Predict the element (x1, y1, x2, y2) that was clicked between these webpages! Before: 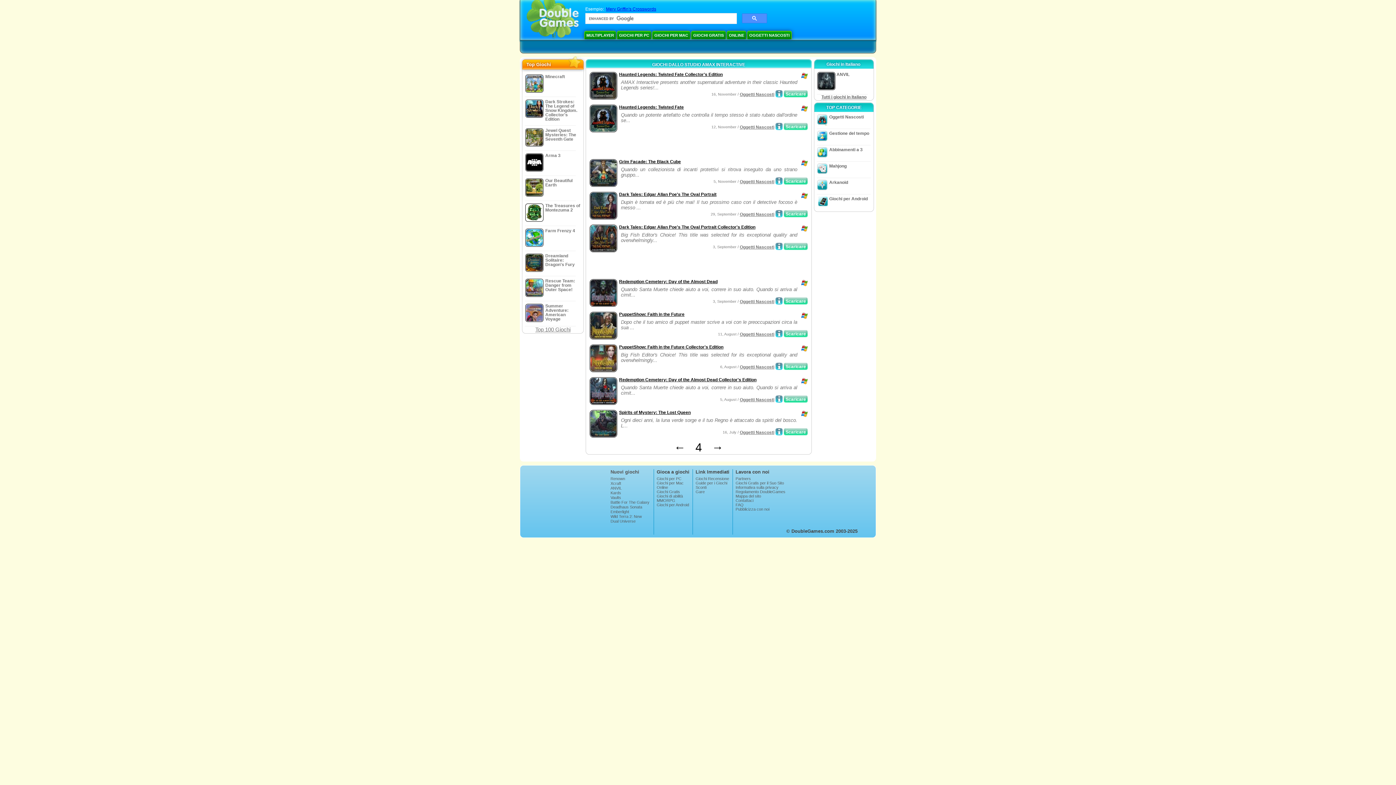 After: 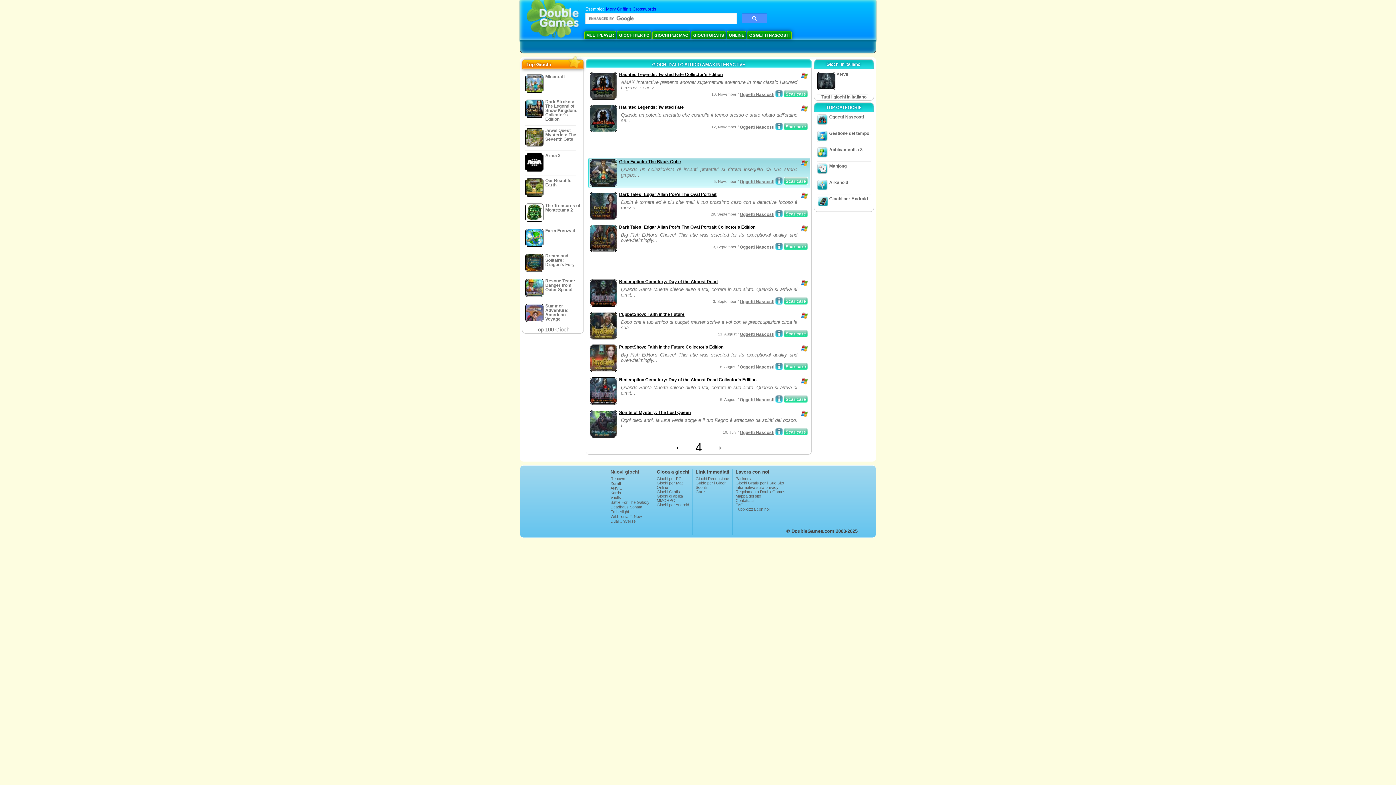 Action: label: Scaricare bbox: (784, 177, 808, 184)